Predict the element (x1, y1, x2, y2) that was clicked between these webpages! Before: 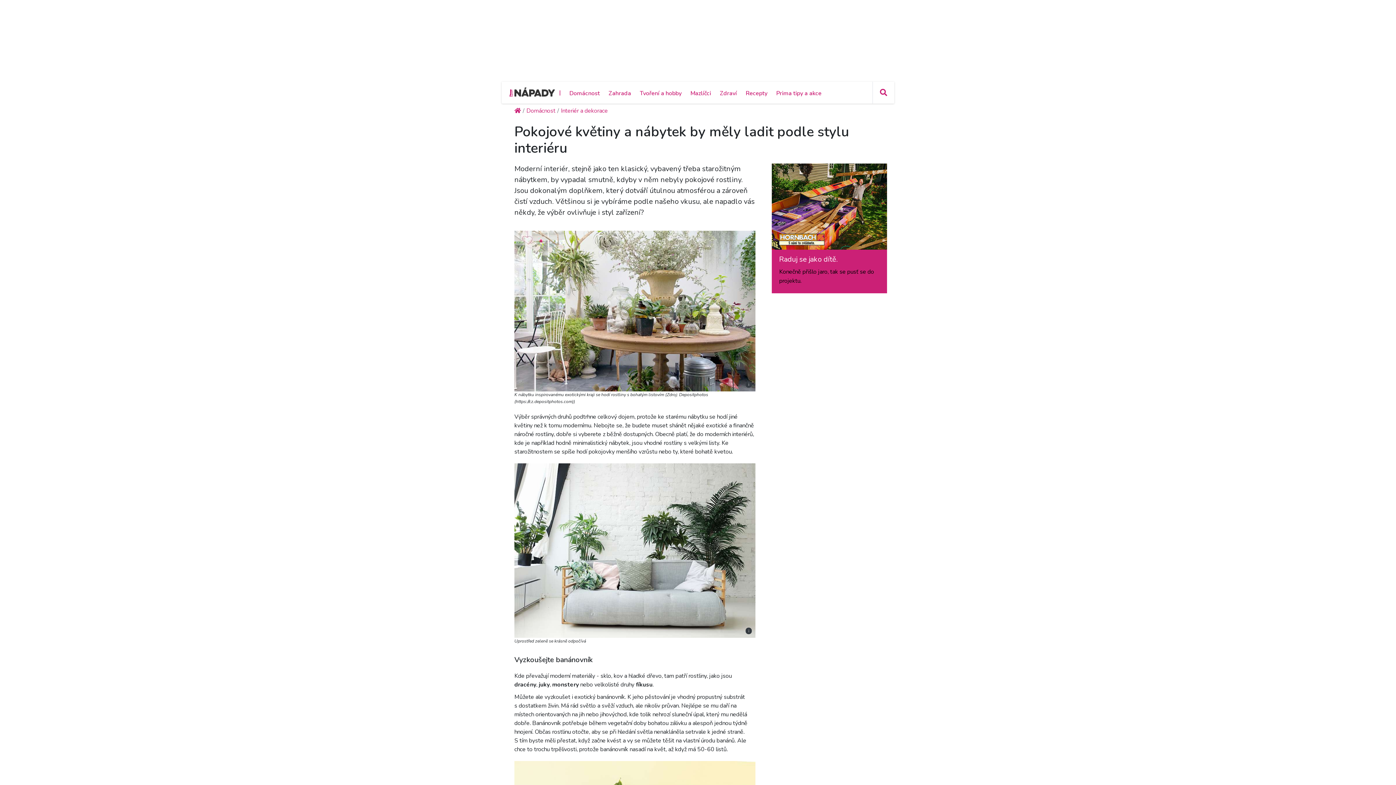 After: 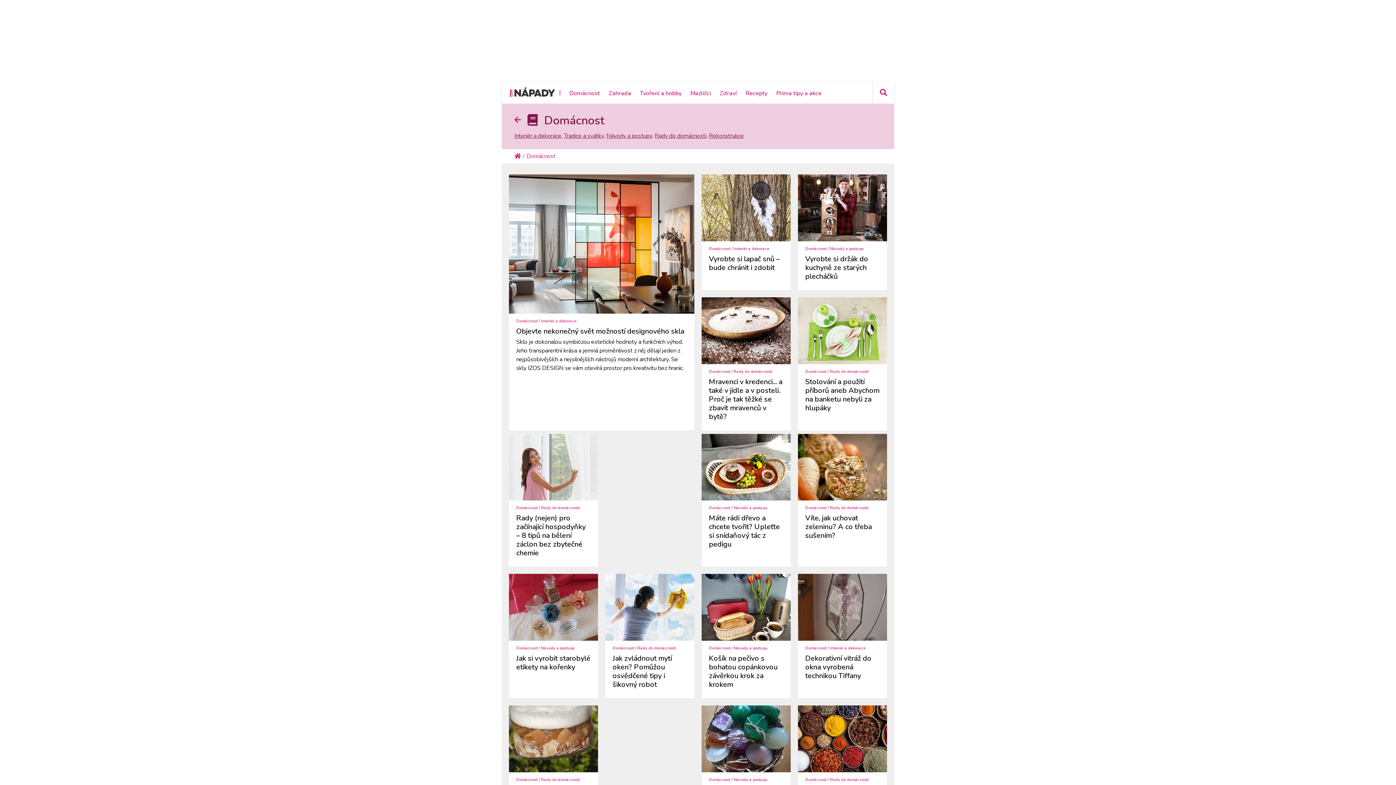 Action: bbox: (569, 89, 600, 97) label: Domácnost